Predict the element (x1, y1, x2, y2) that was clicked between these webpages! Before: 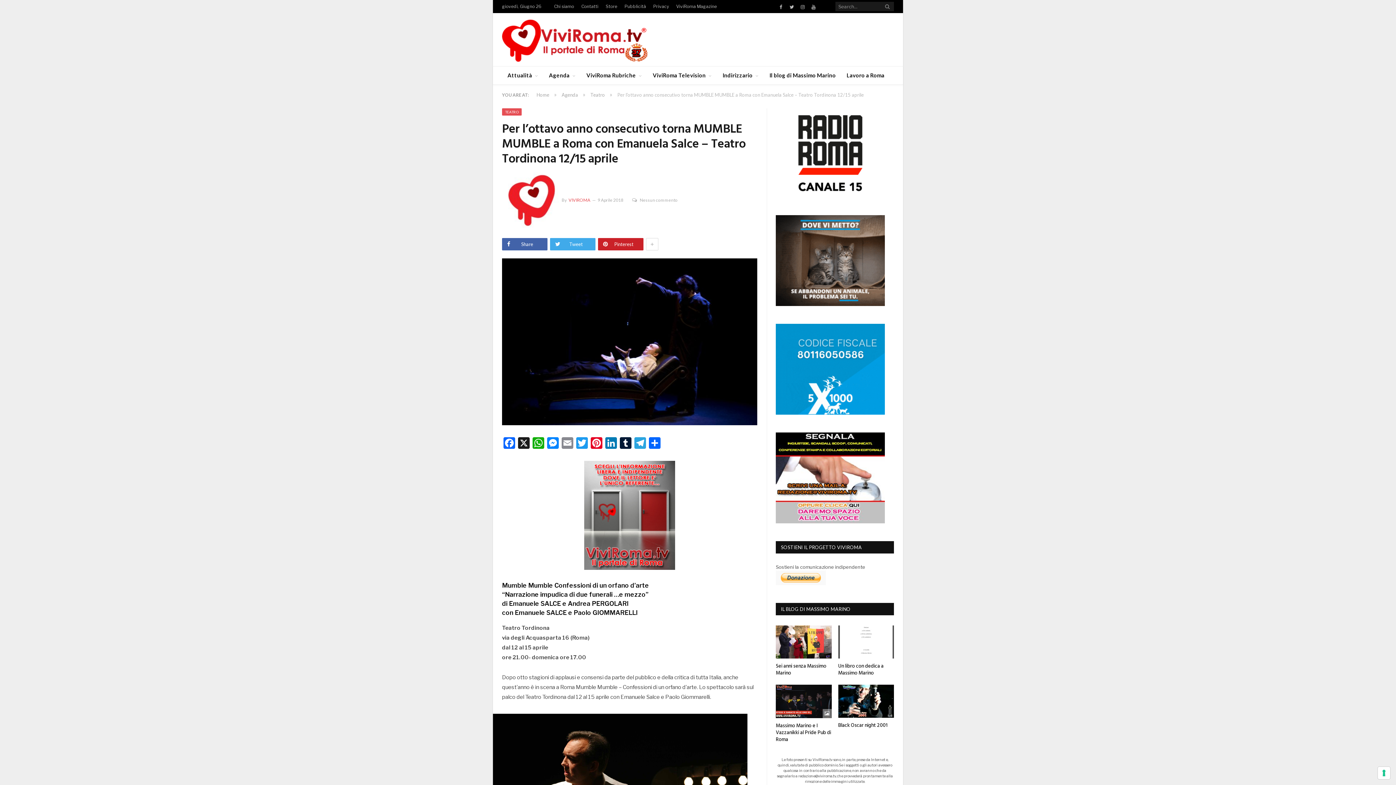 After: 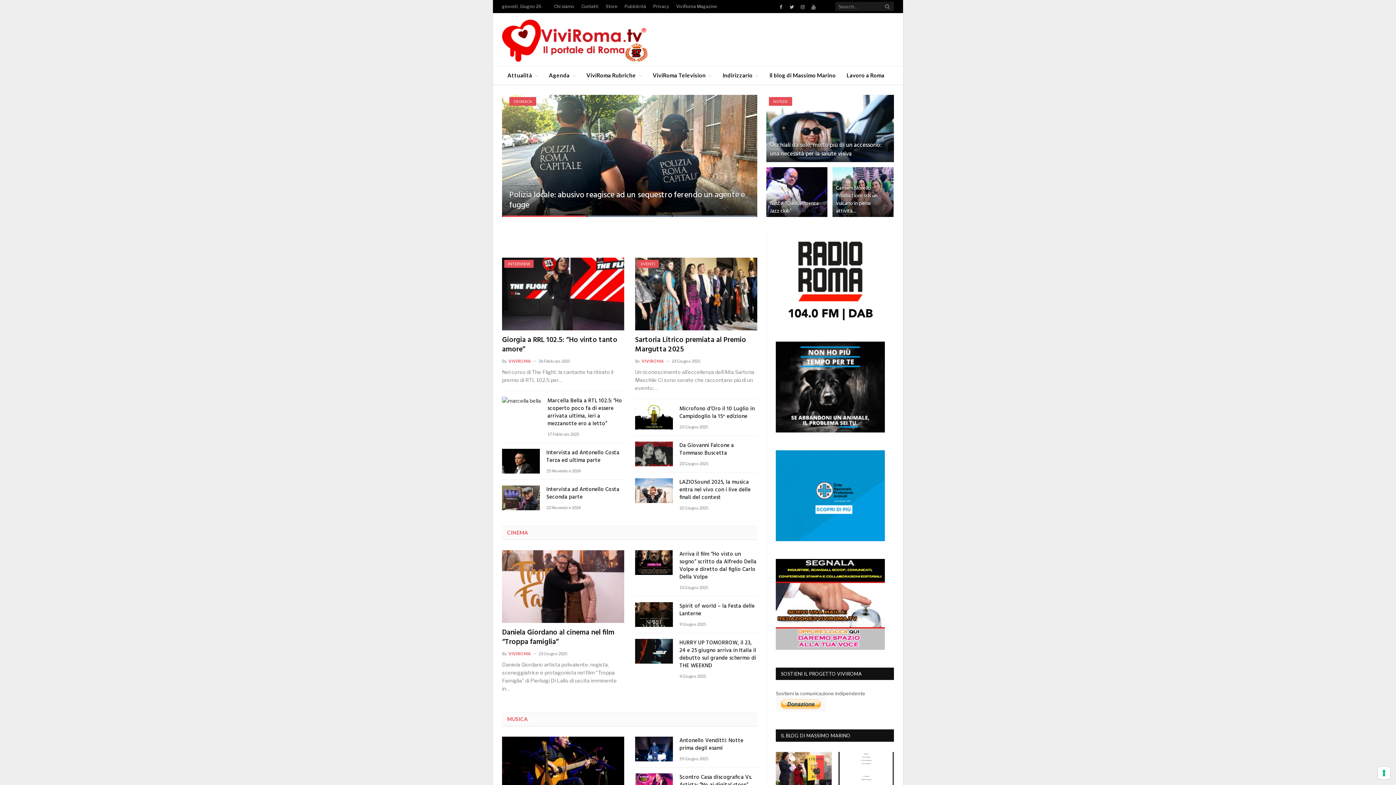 Action: bbox: (502, 31, 647, 47)